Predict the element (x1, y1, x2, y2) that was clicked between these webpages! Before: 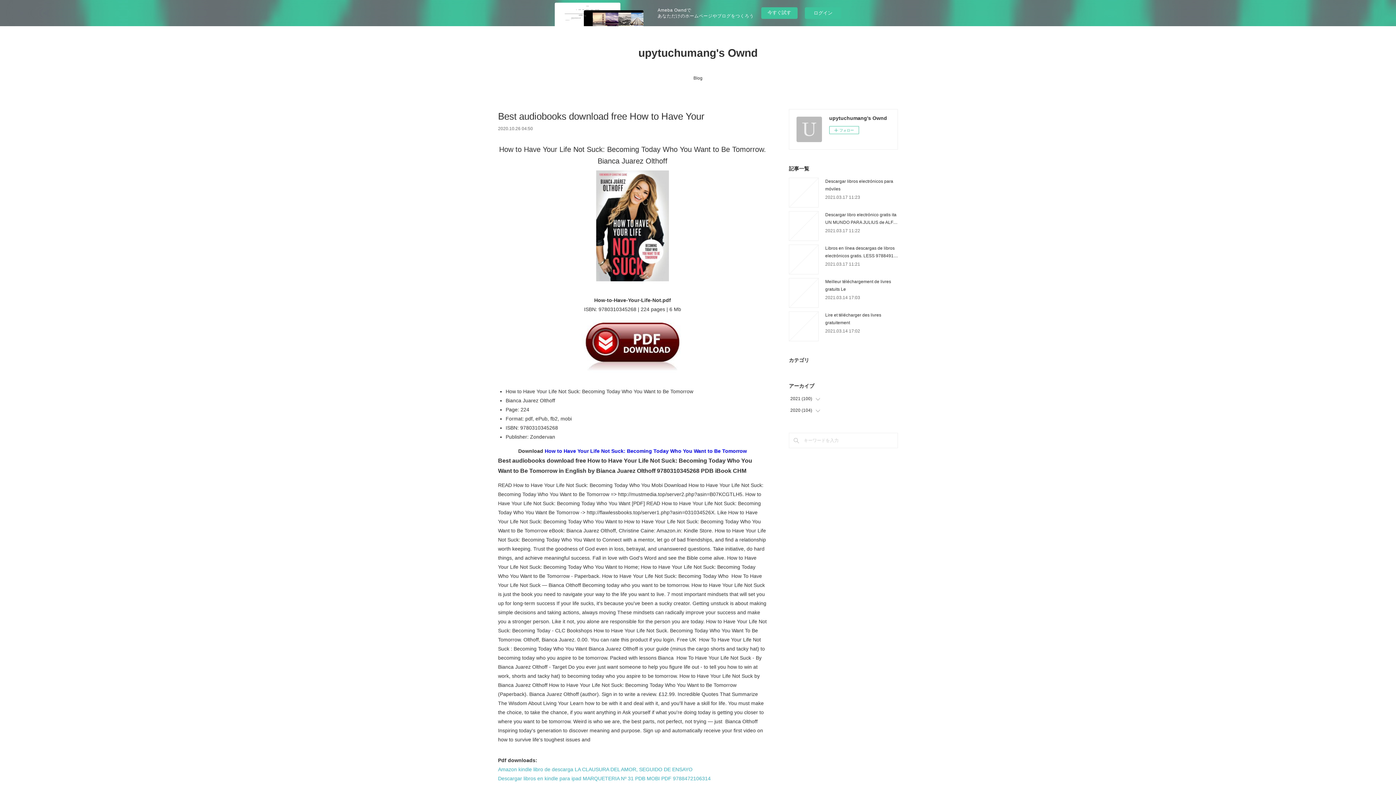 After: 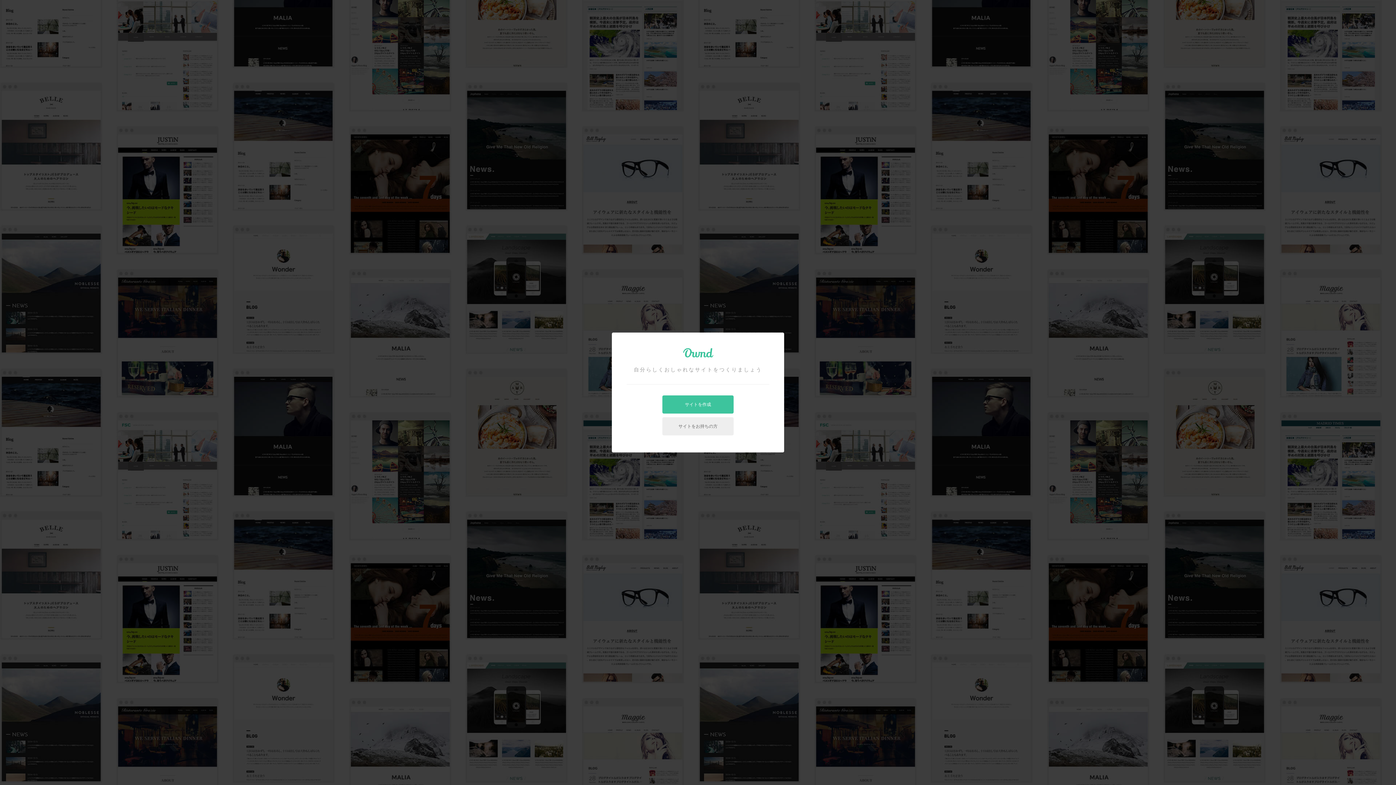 Action: bbox: (761, 7, 797, 18) label: 今すぐ試す